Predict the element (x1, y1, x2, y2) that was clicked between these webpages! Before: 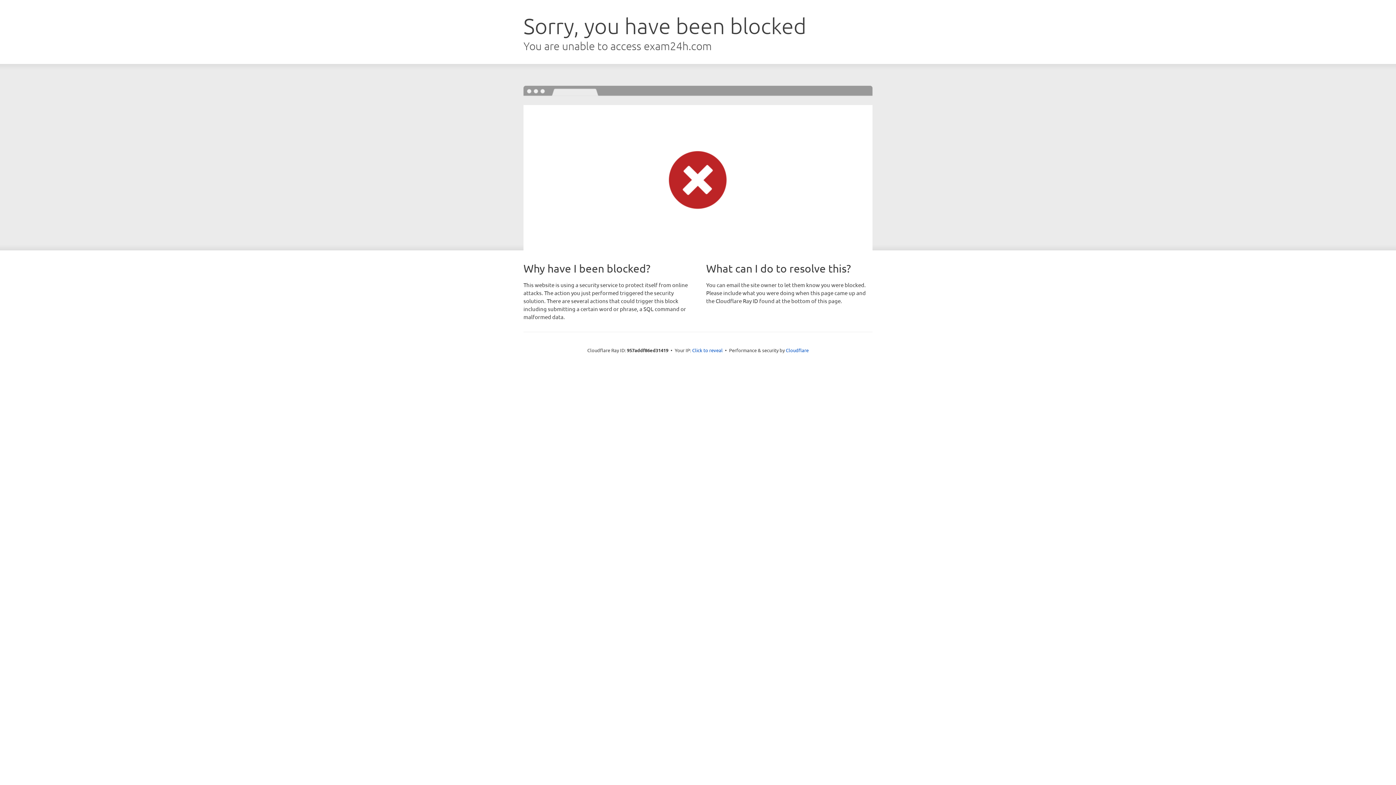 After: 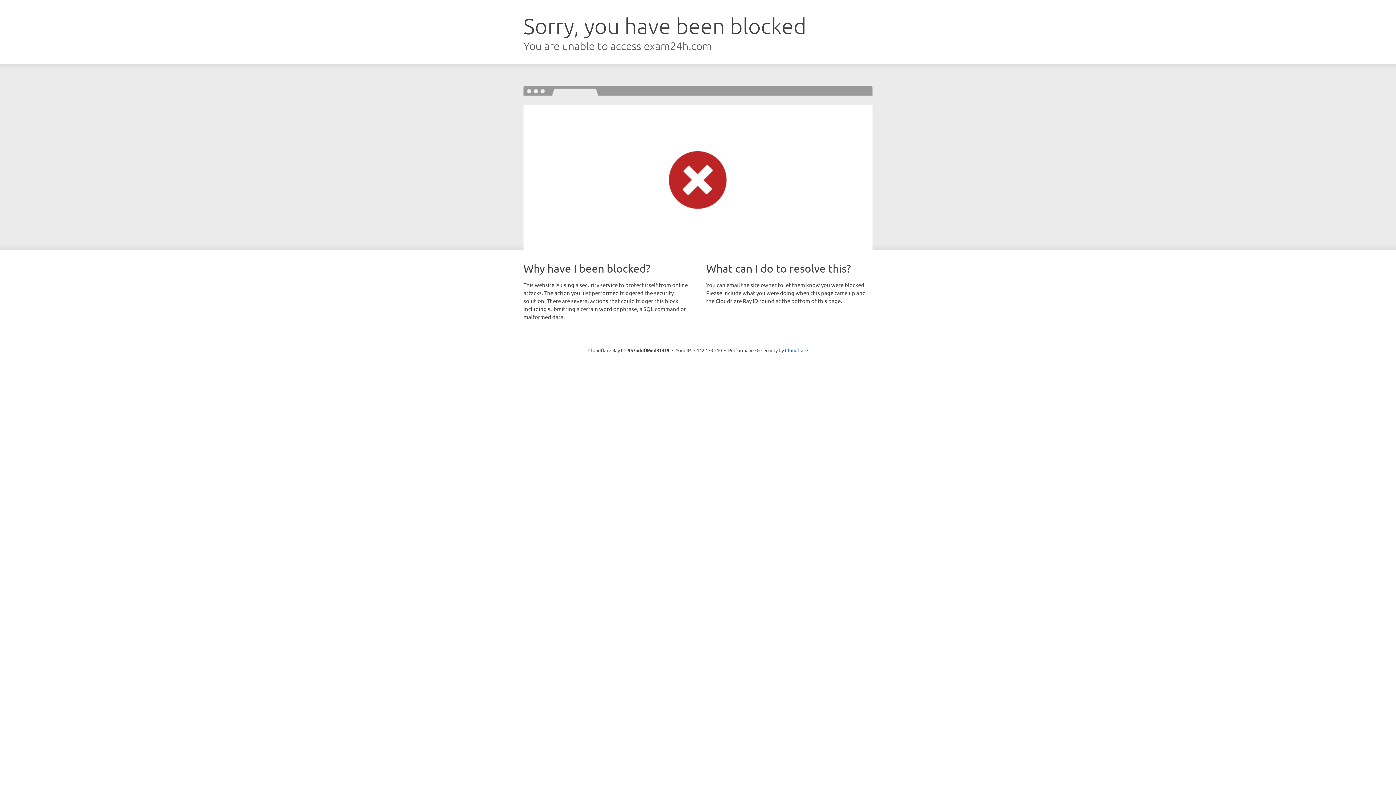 Action: label: Click to reveal bbox: (692, 346, 722, 353)